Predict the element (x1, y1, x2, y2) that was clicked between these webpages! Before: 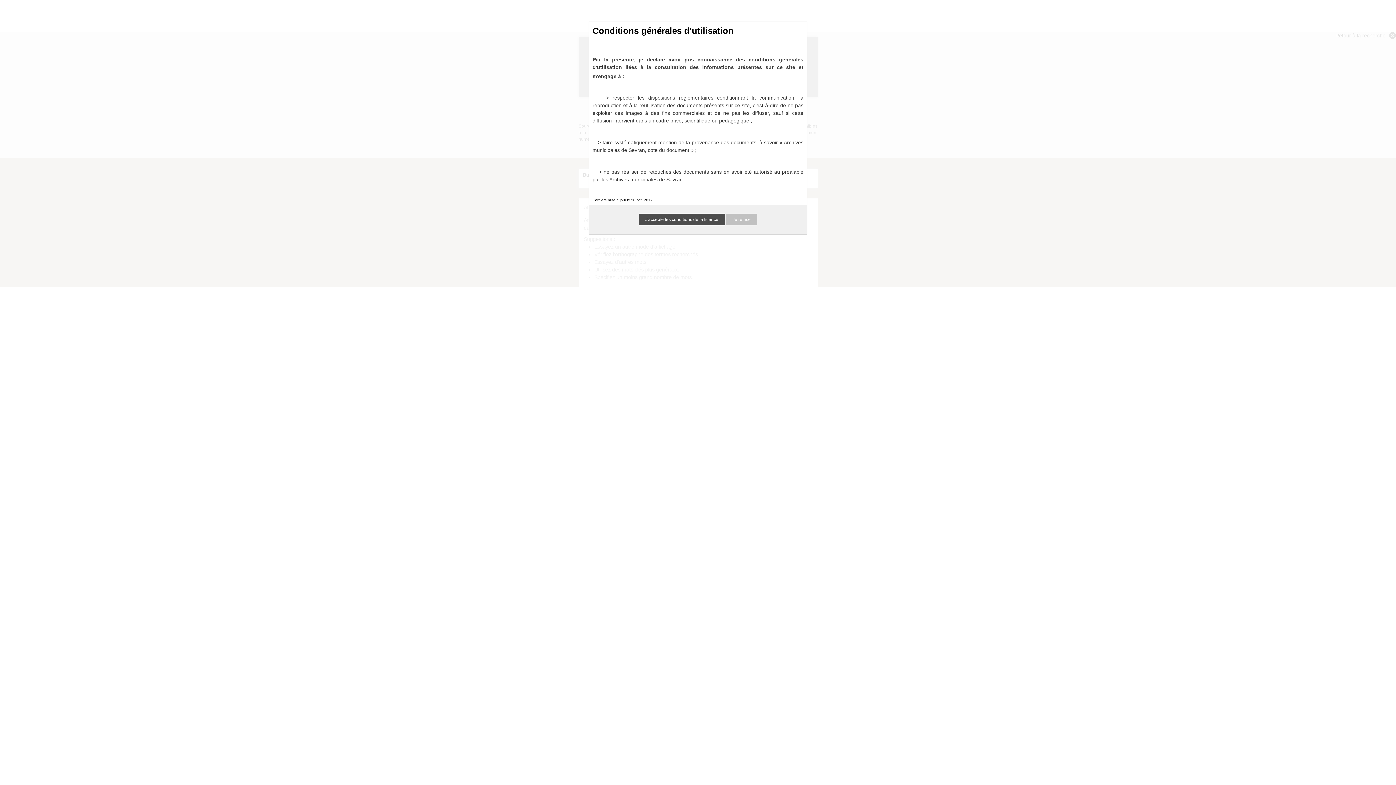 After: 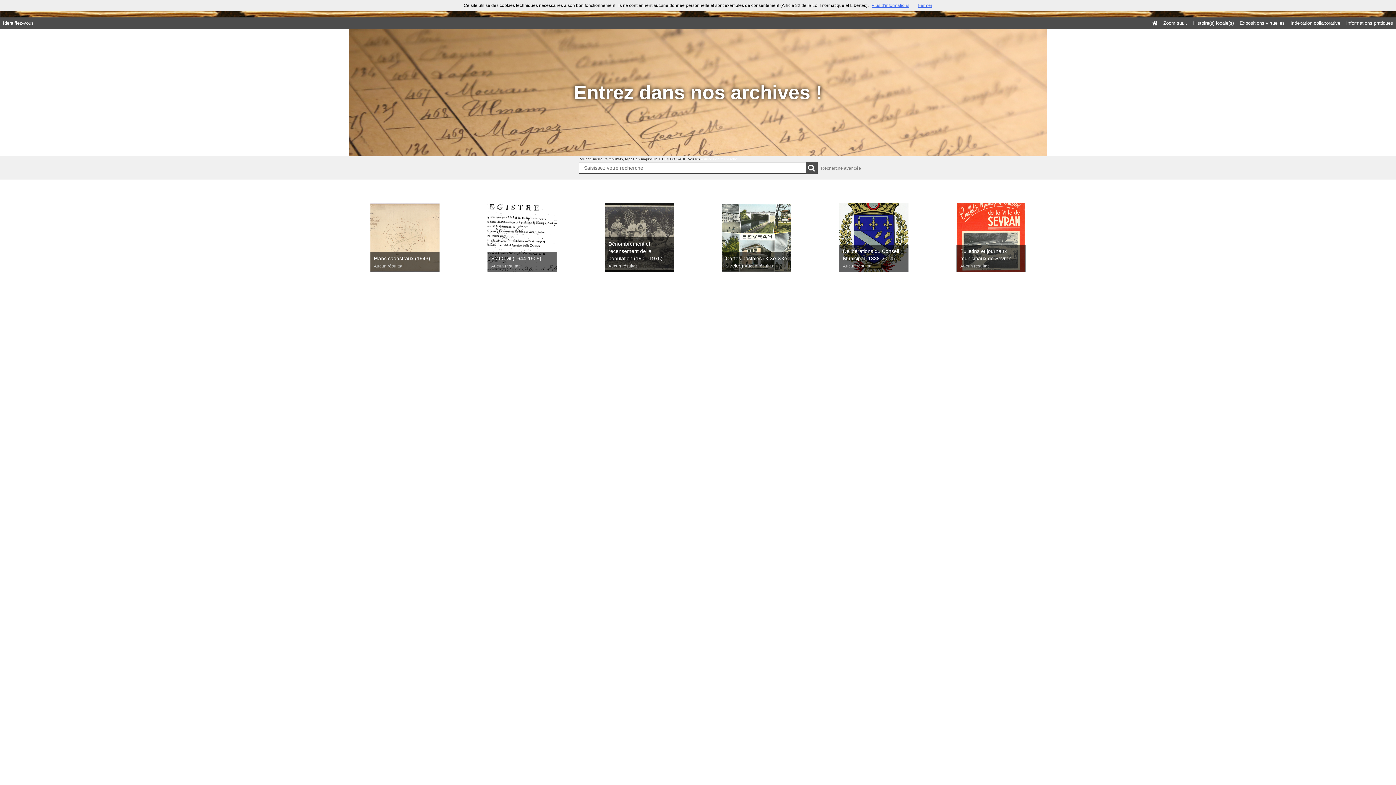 Action: bbox: (726, 216, 757, 221) label: Je refuse